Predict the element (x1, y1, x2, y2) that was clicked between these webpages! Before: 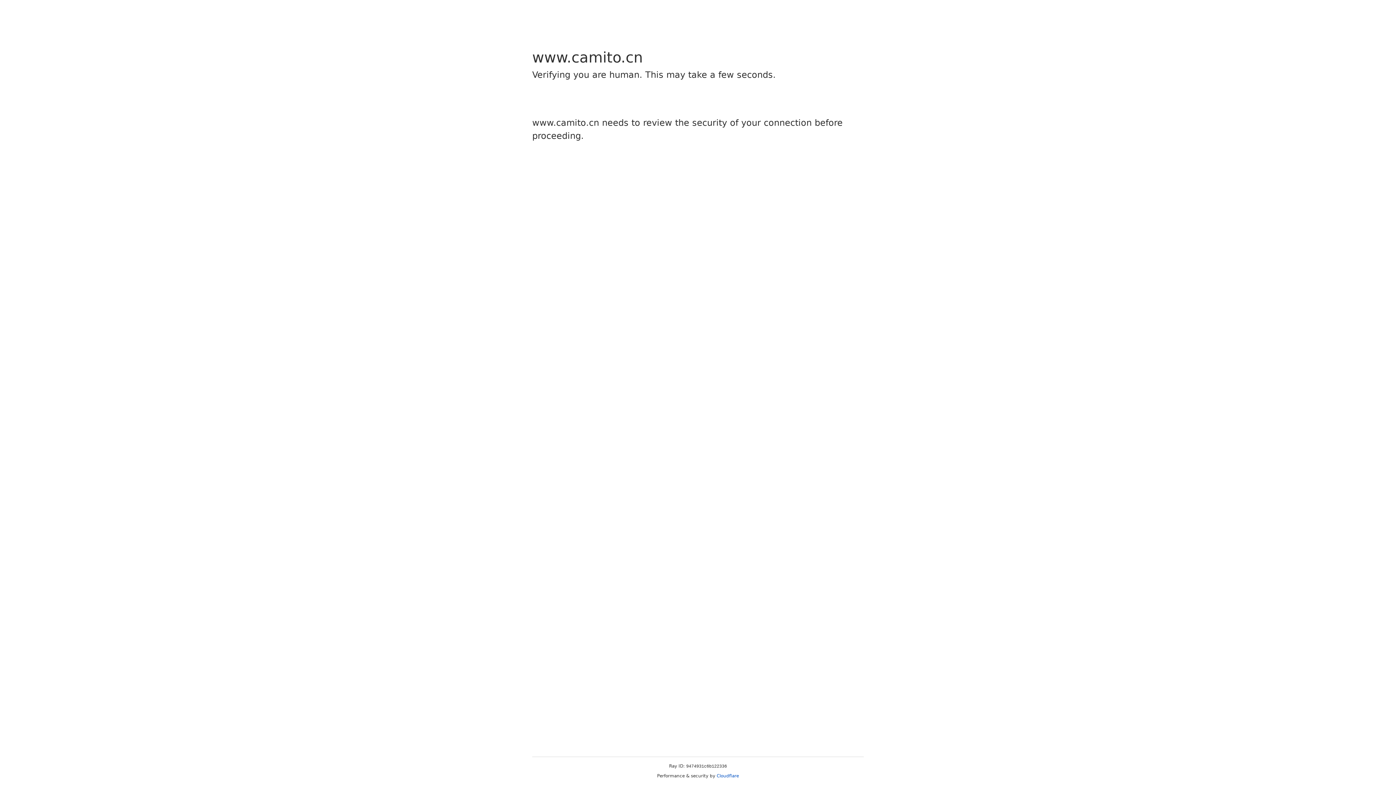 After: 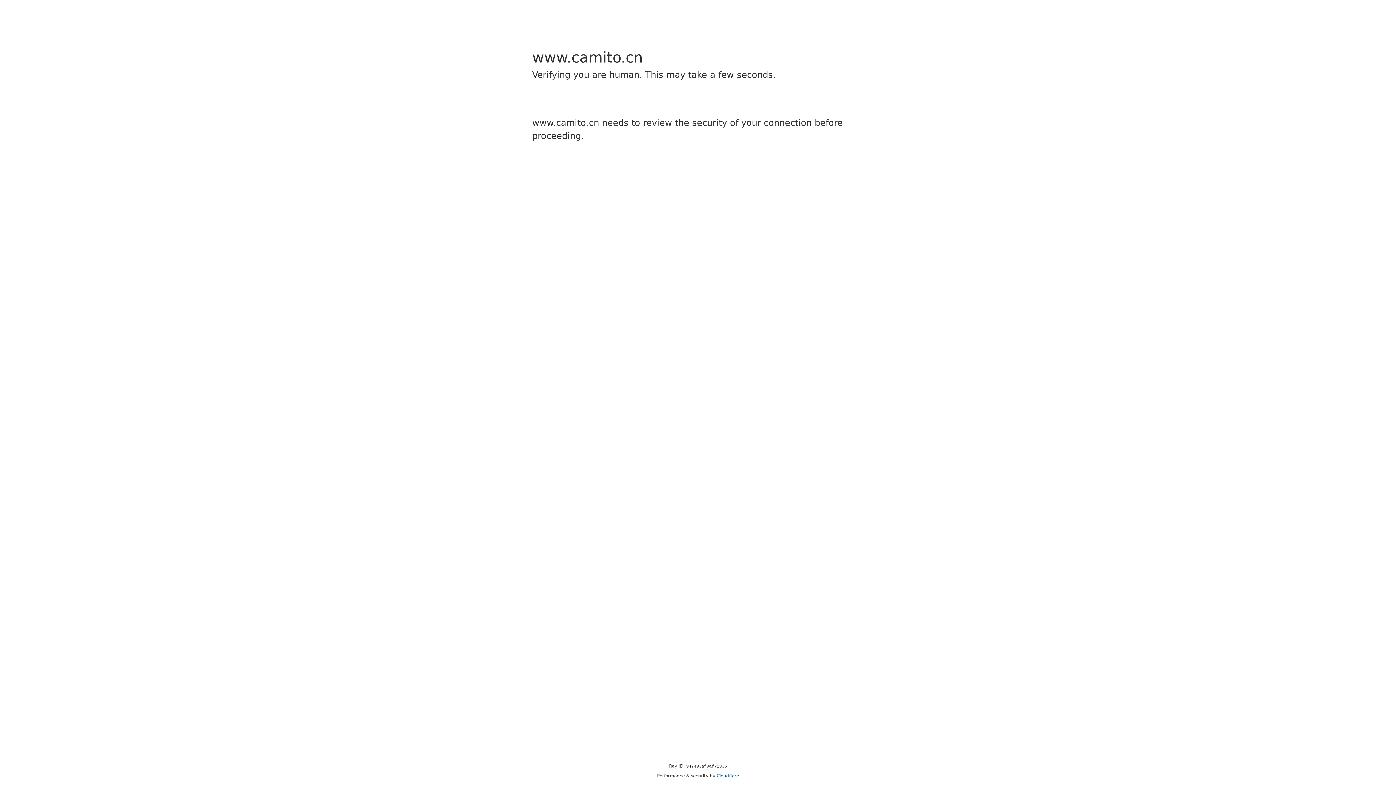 Action: bbox: (716, 773, 739, 778) label: Cloudflare